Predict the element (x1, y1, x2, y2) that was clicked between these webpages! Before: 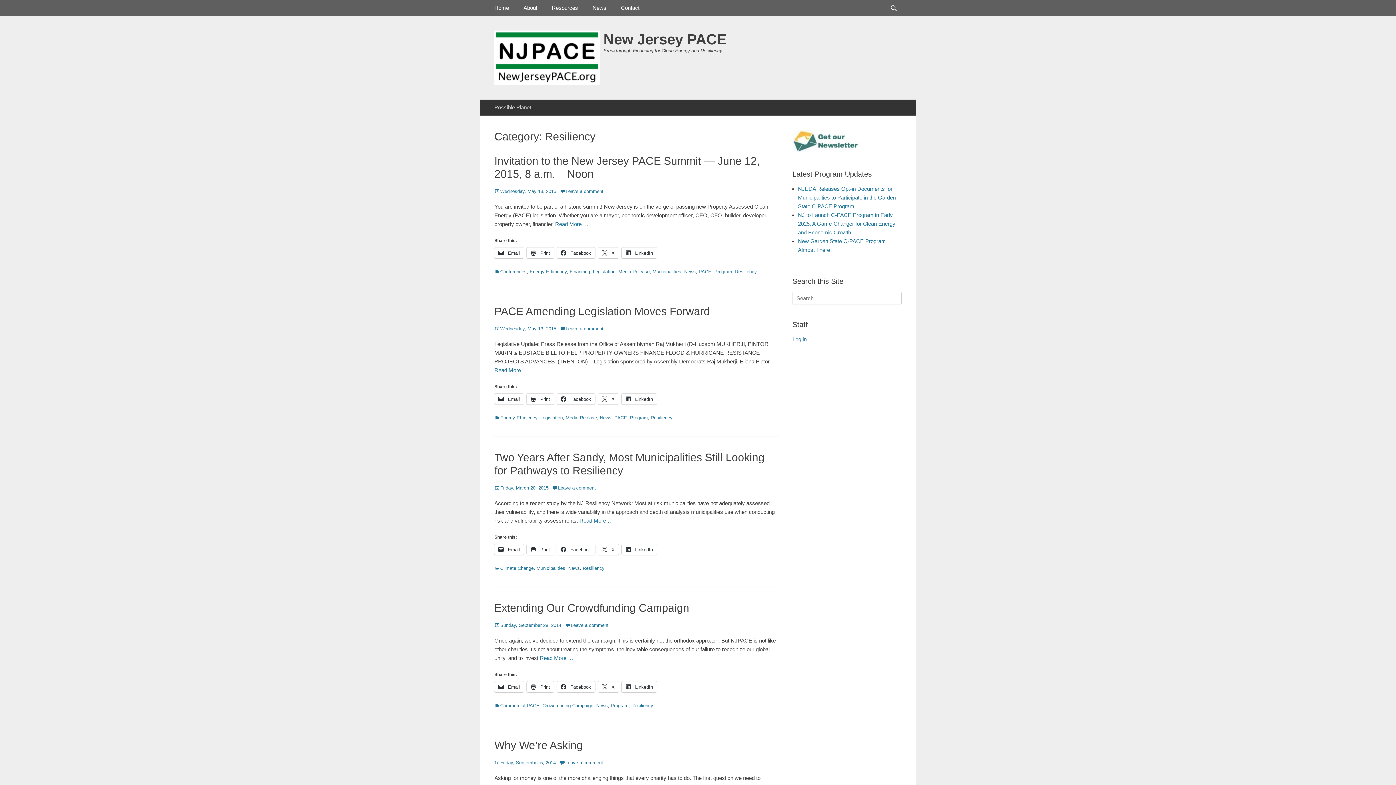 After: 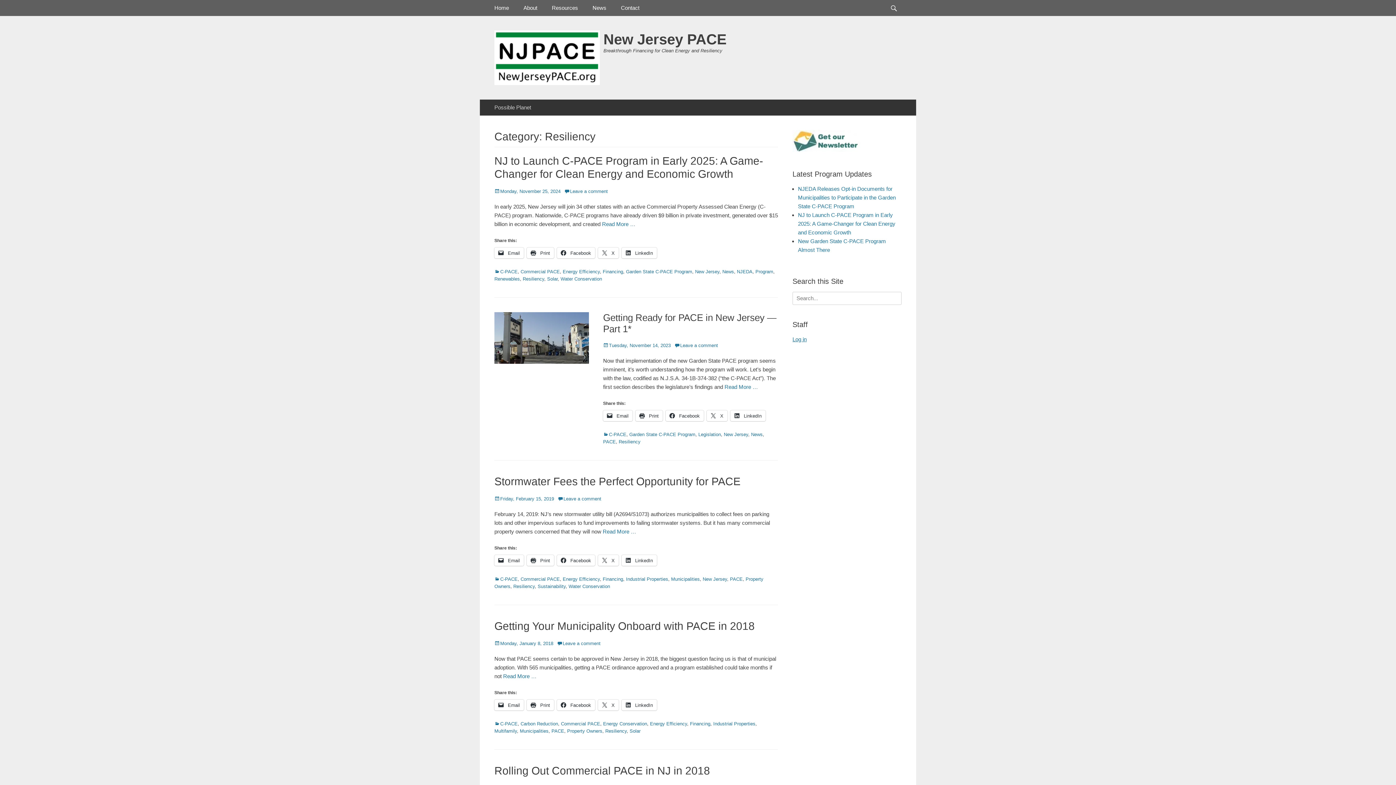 Action: label: Resiliency bbox: (735, 269, 757, 274)